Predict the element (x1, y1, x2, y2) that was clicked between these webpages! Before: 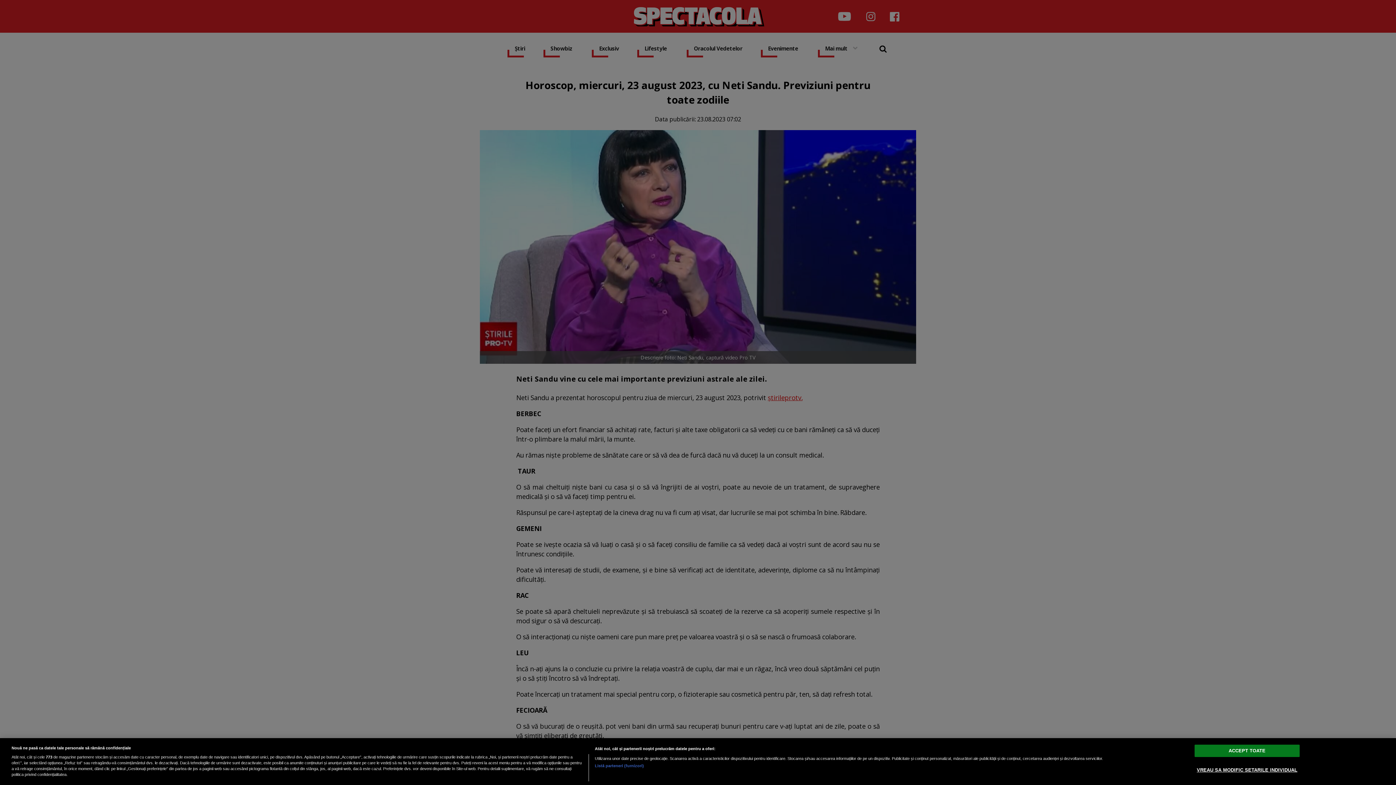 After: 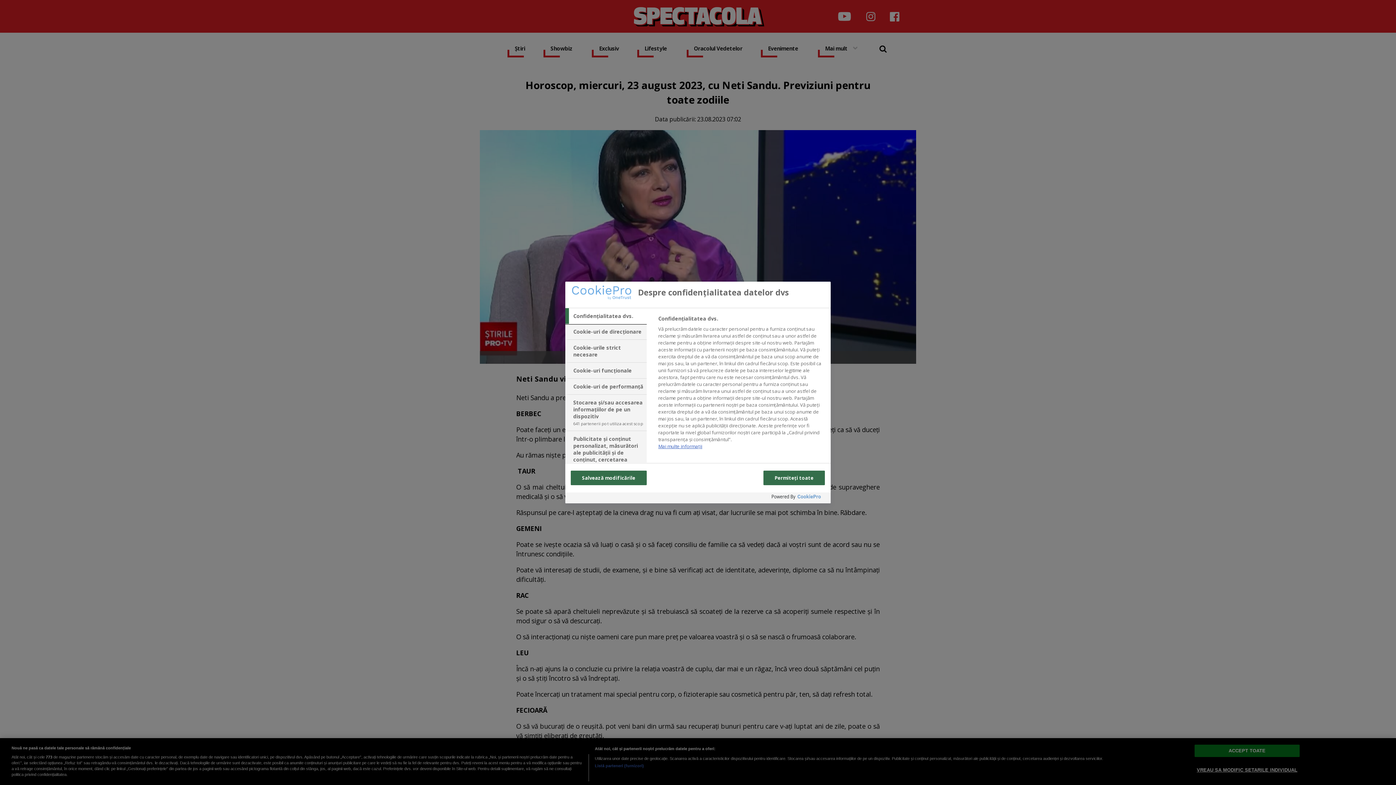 Action: bbox: (1194, 763, 1300, 777) label: VREAU SA MODIFIC SETARILE INDIVIDUAL